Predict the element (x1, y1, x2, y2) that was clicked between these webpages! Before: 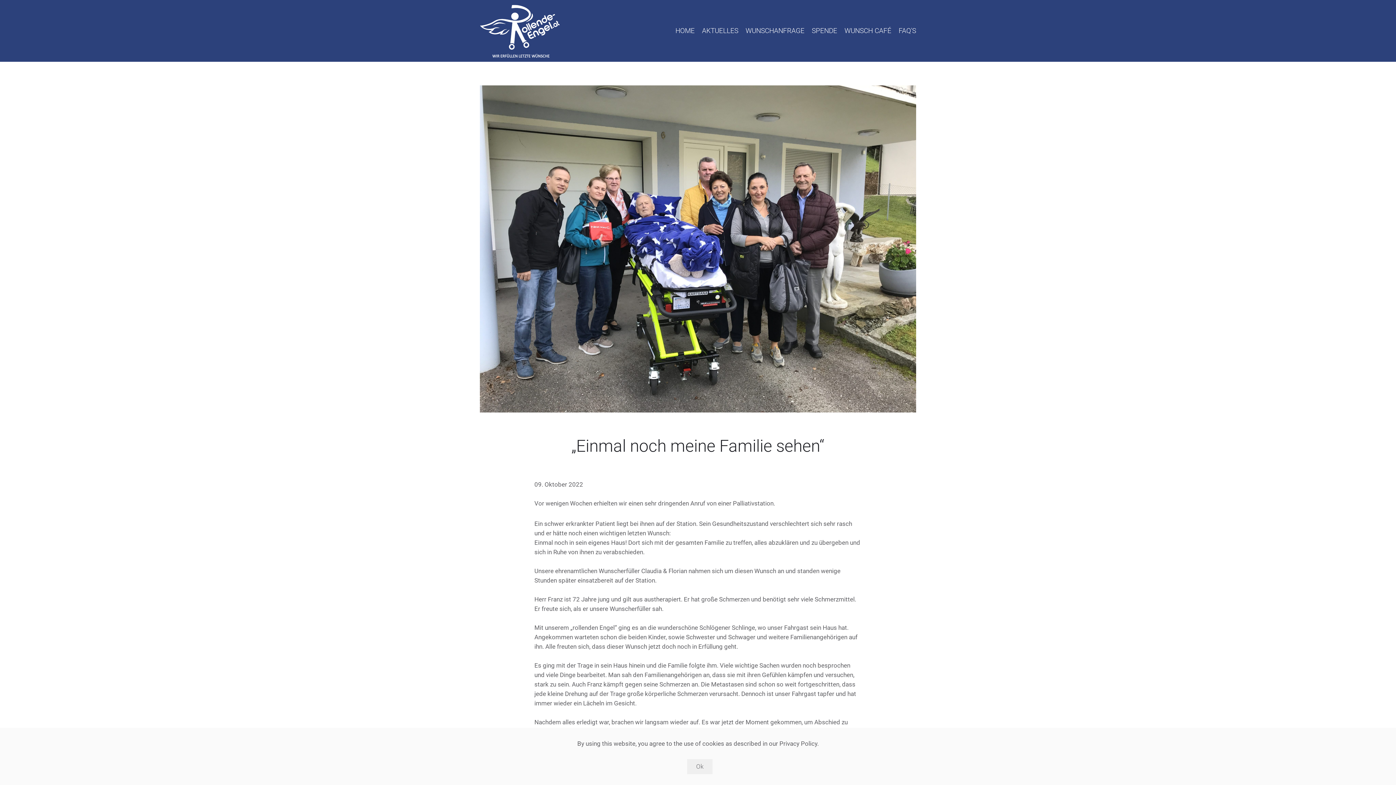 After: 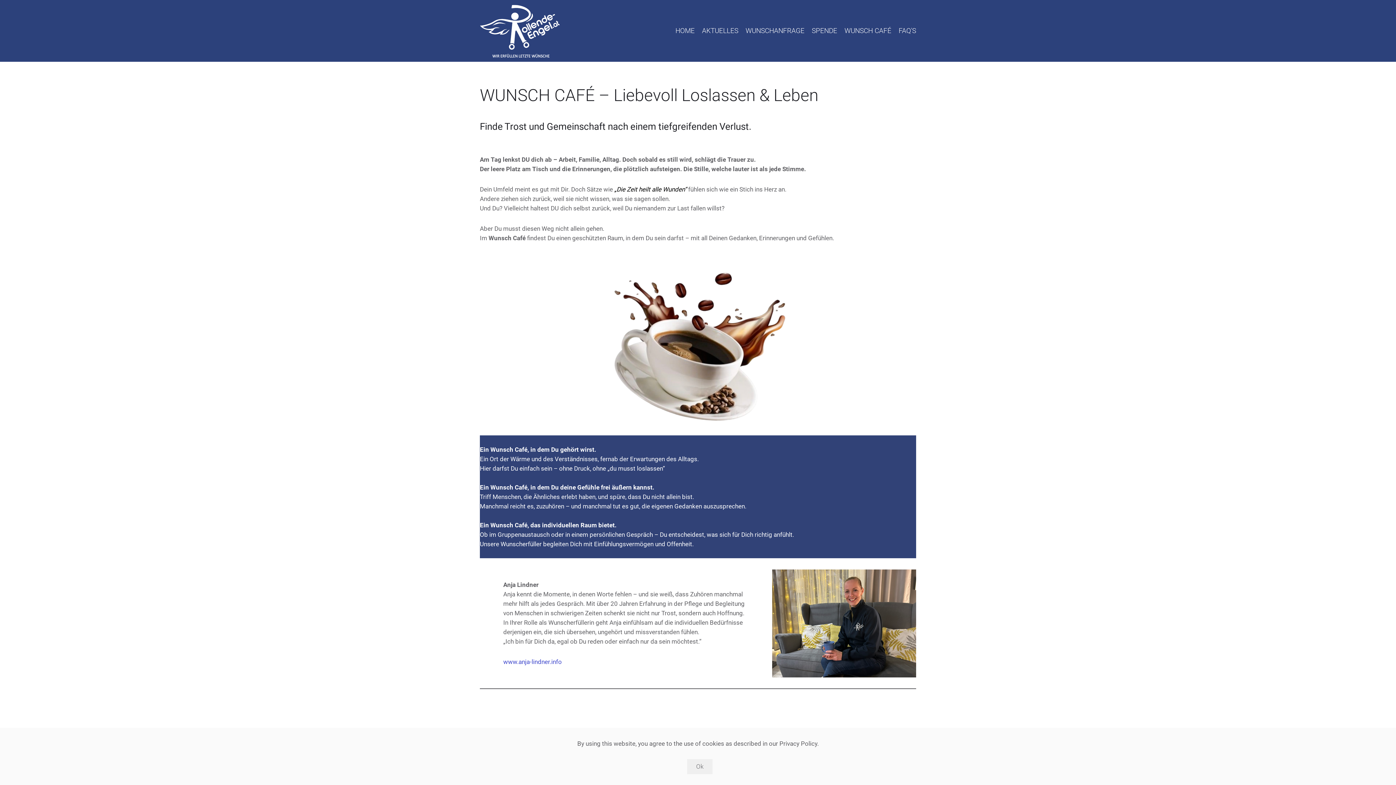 Action: bbox: (841, 12, 895, 49) label: WUNSCH CAFÉ